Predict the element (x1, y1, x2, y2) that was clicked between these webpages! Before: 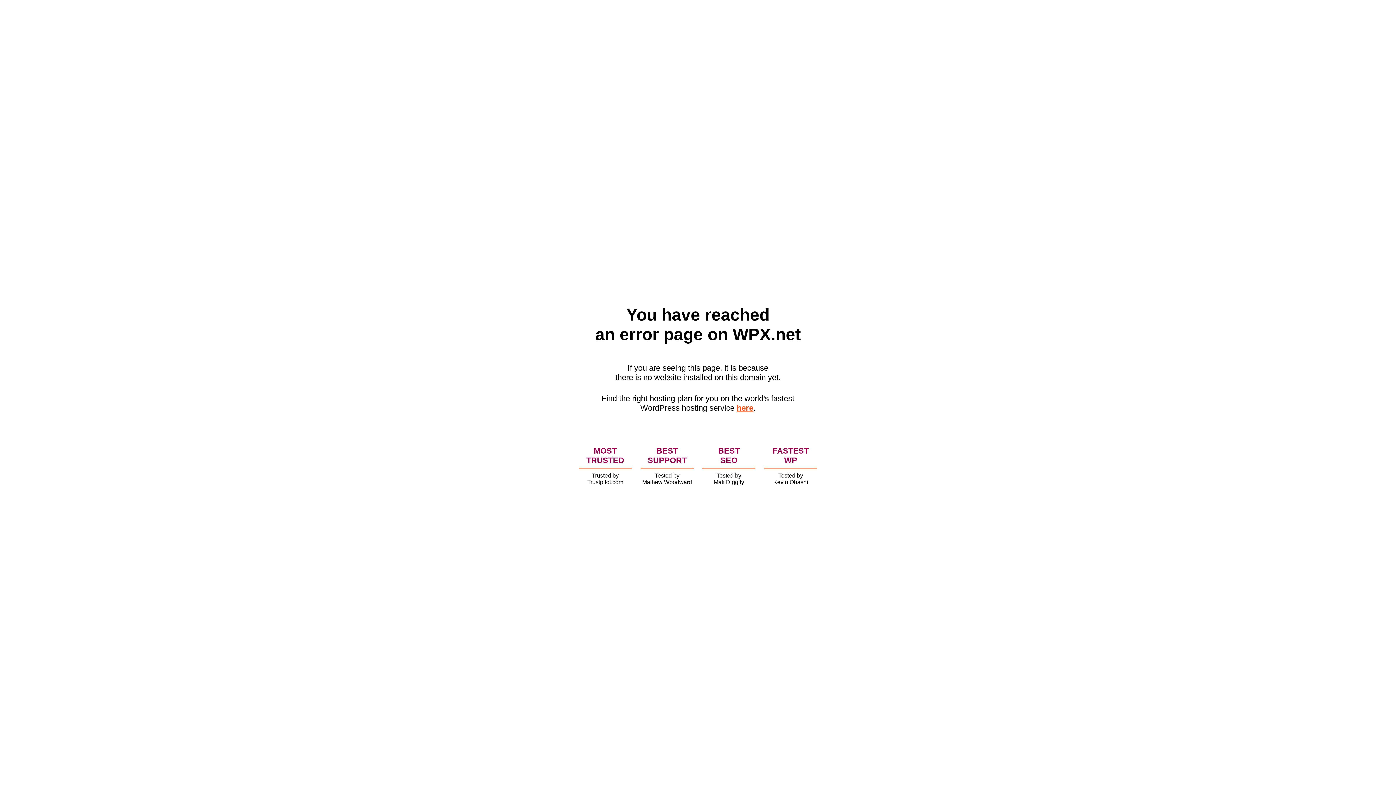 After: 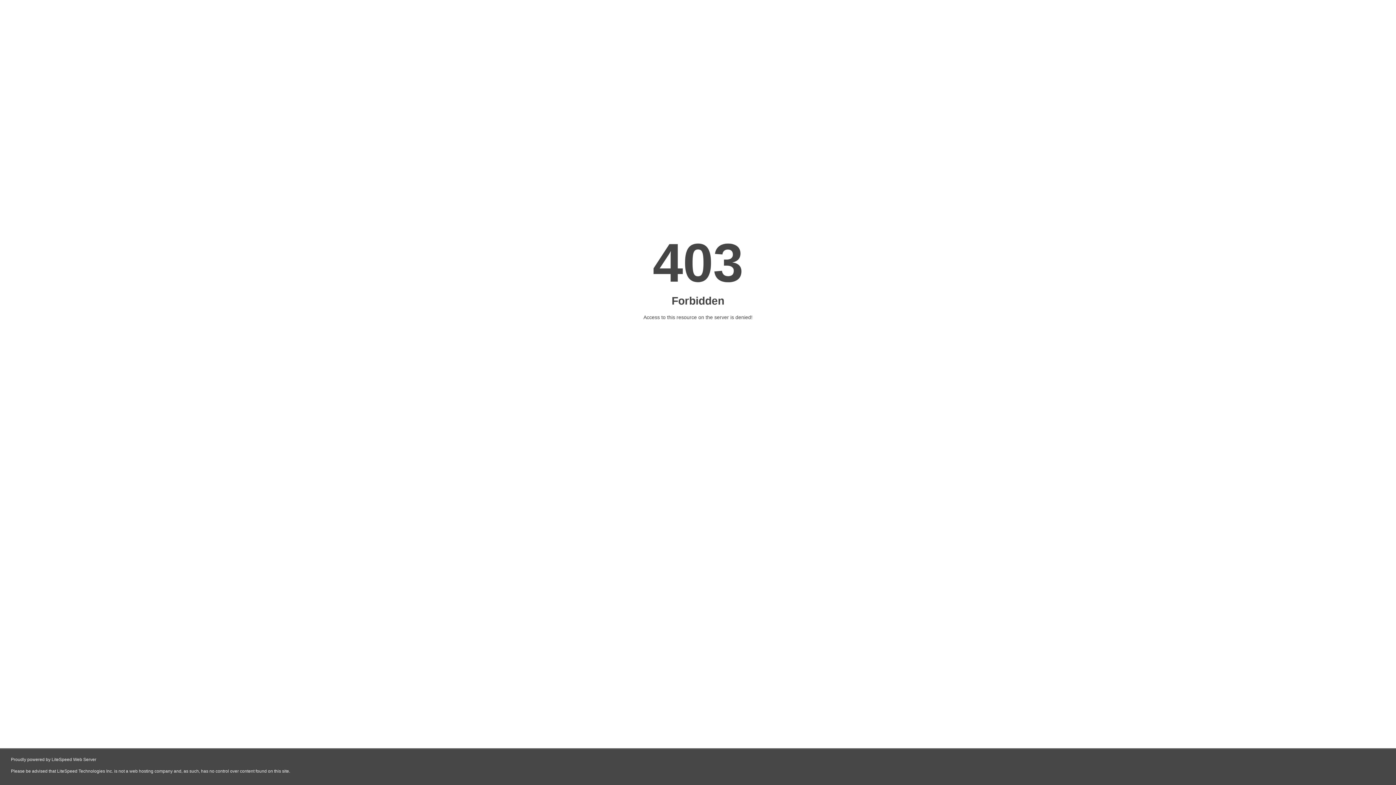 Action: bbox: (736, 403, 753, 412) label: here